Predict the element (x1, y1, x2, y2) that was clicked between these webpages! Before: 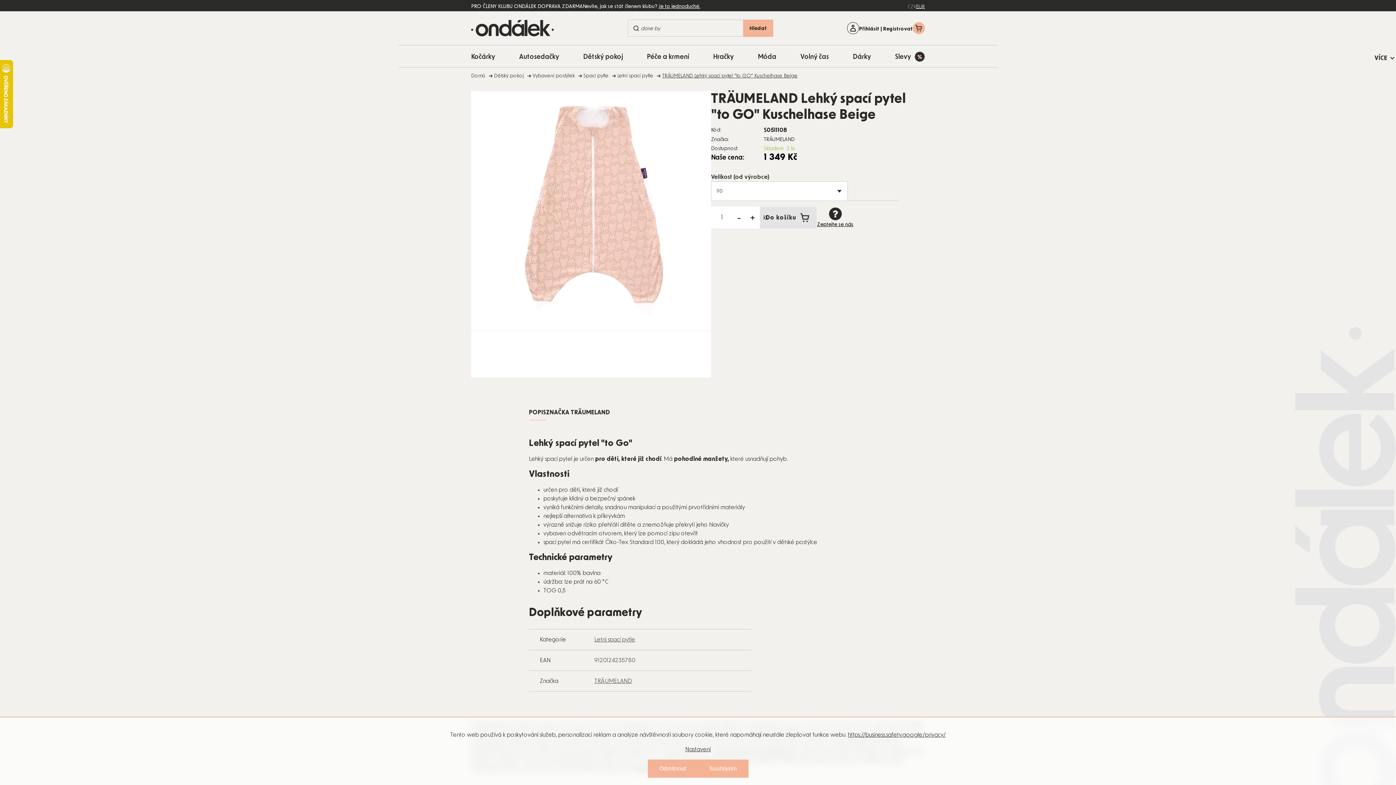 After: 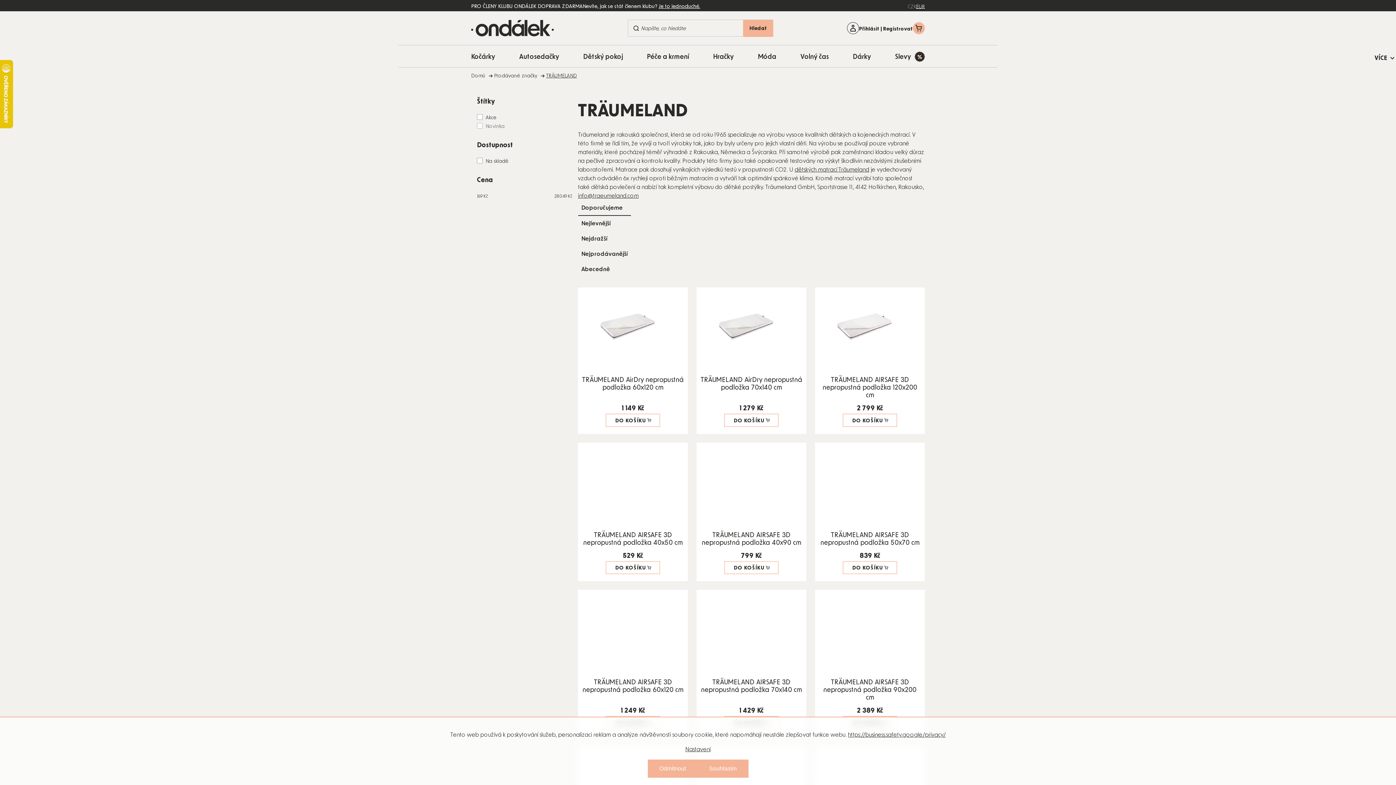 Action: label: TRÄUMELAND bbox: (764, 136, 794, 143)